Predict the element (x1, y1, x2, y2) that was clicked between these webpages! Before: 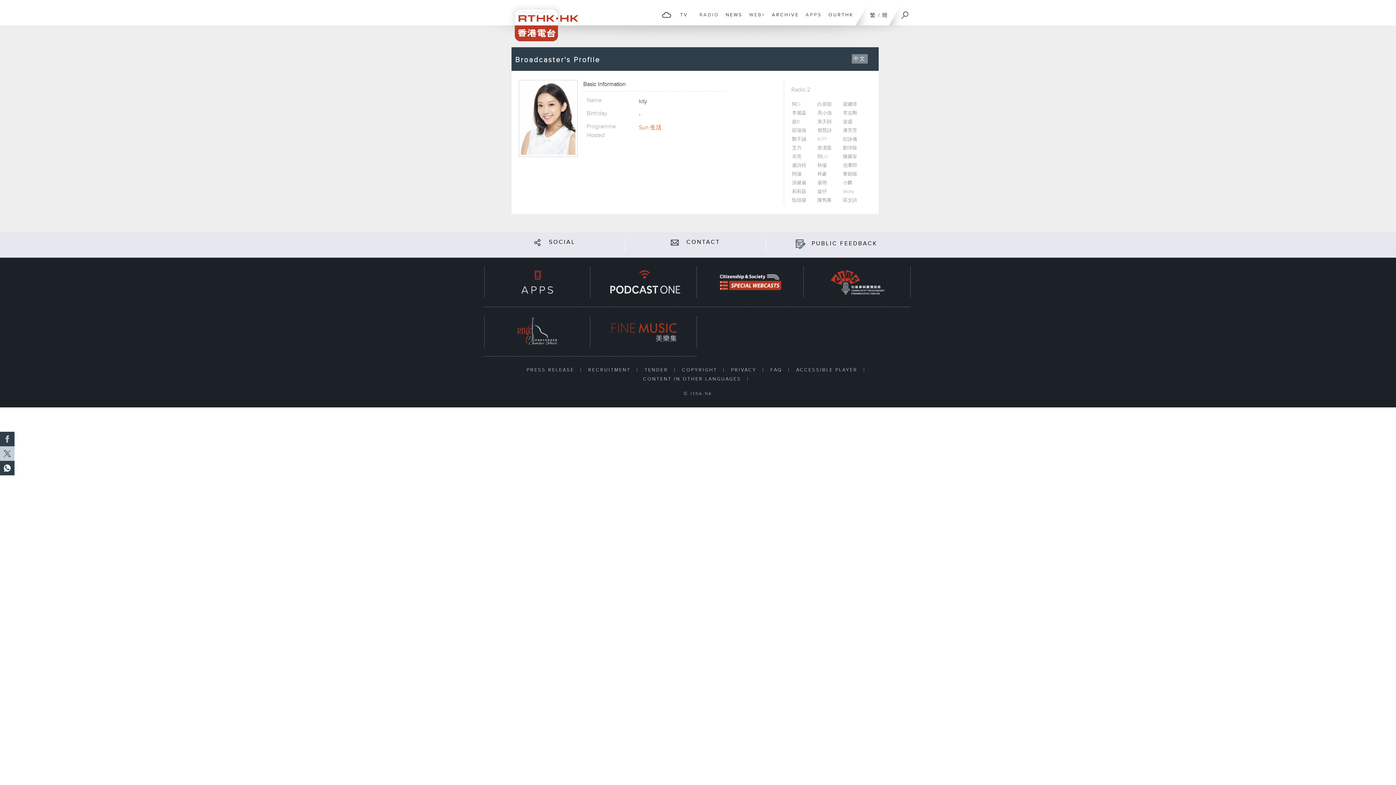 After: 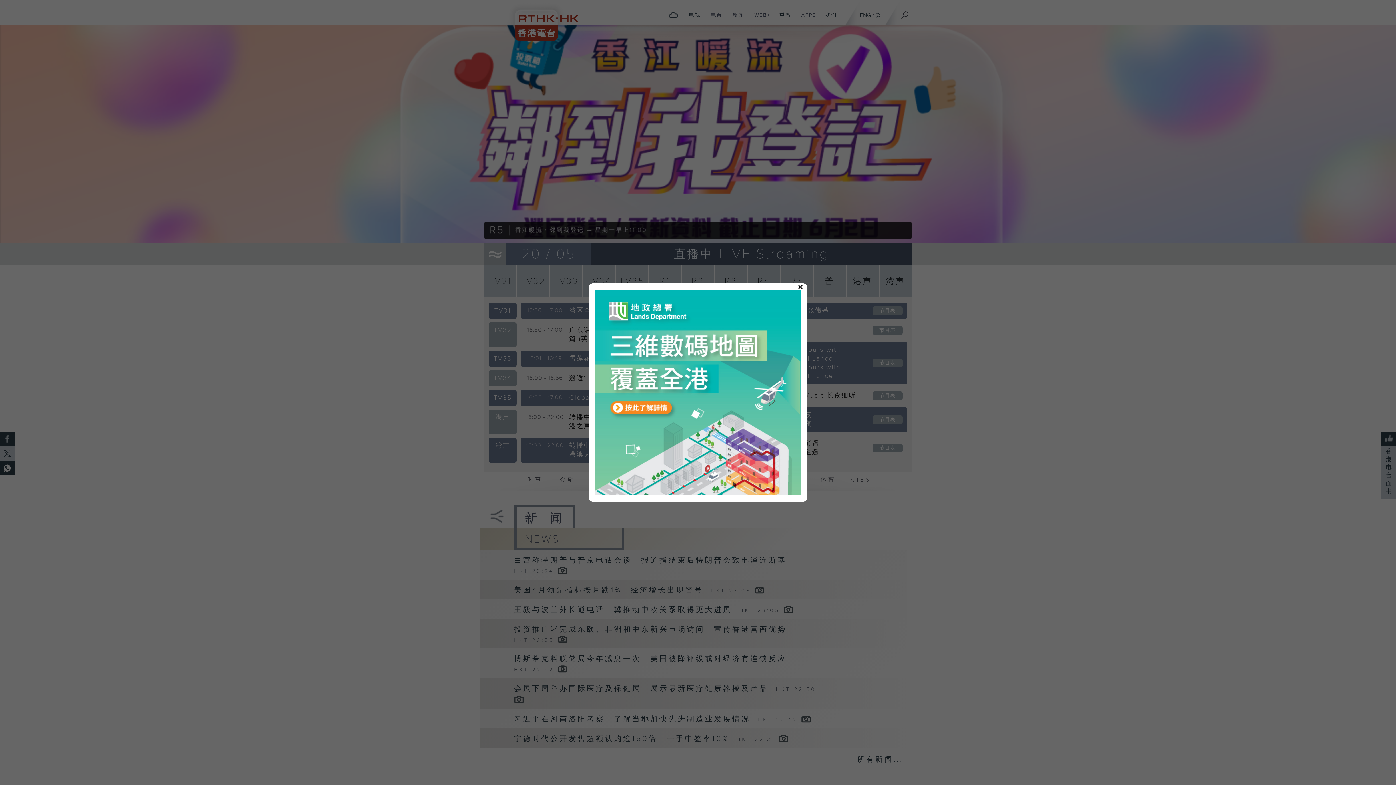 Action: label: 簡 bbox: (882, 12, 887, 18)